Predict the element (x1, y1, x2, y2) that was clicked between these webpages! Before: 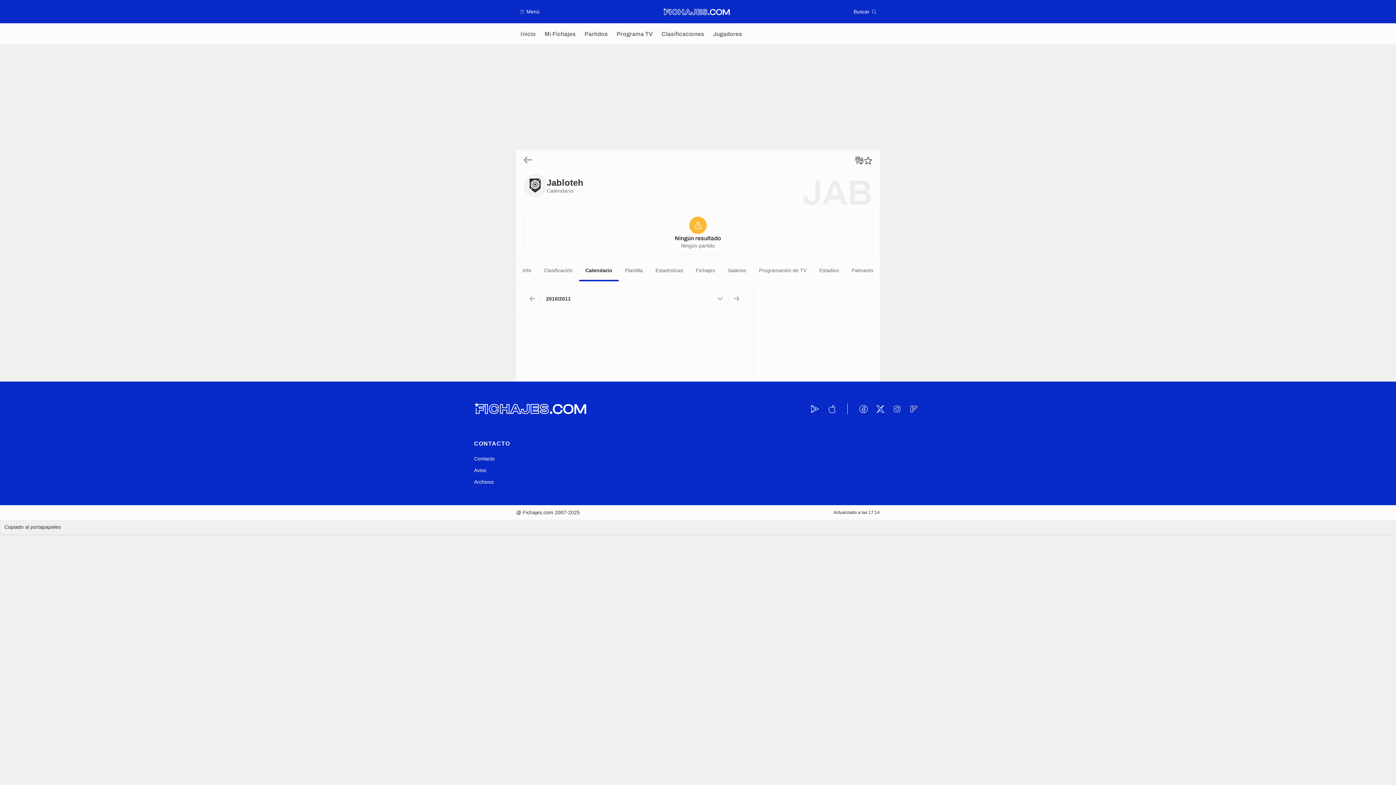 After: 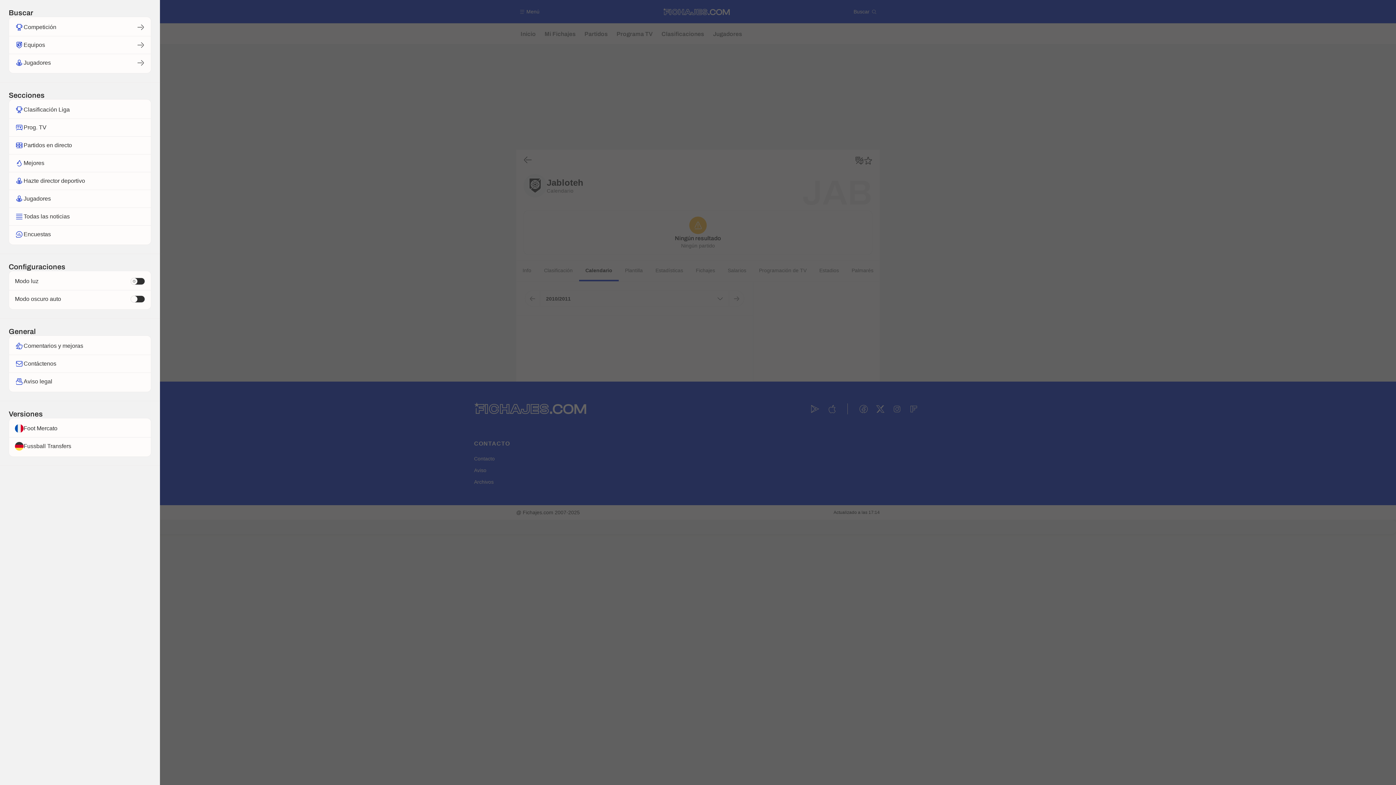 Action: label: Menú bbox: (516, 5, 544, 17)